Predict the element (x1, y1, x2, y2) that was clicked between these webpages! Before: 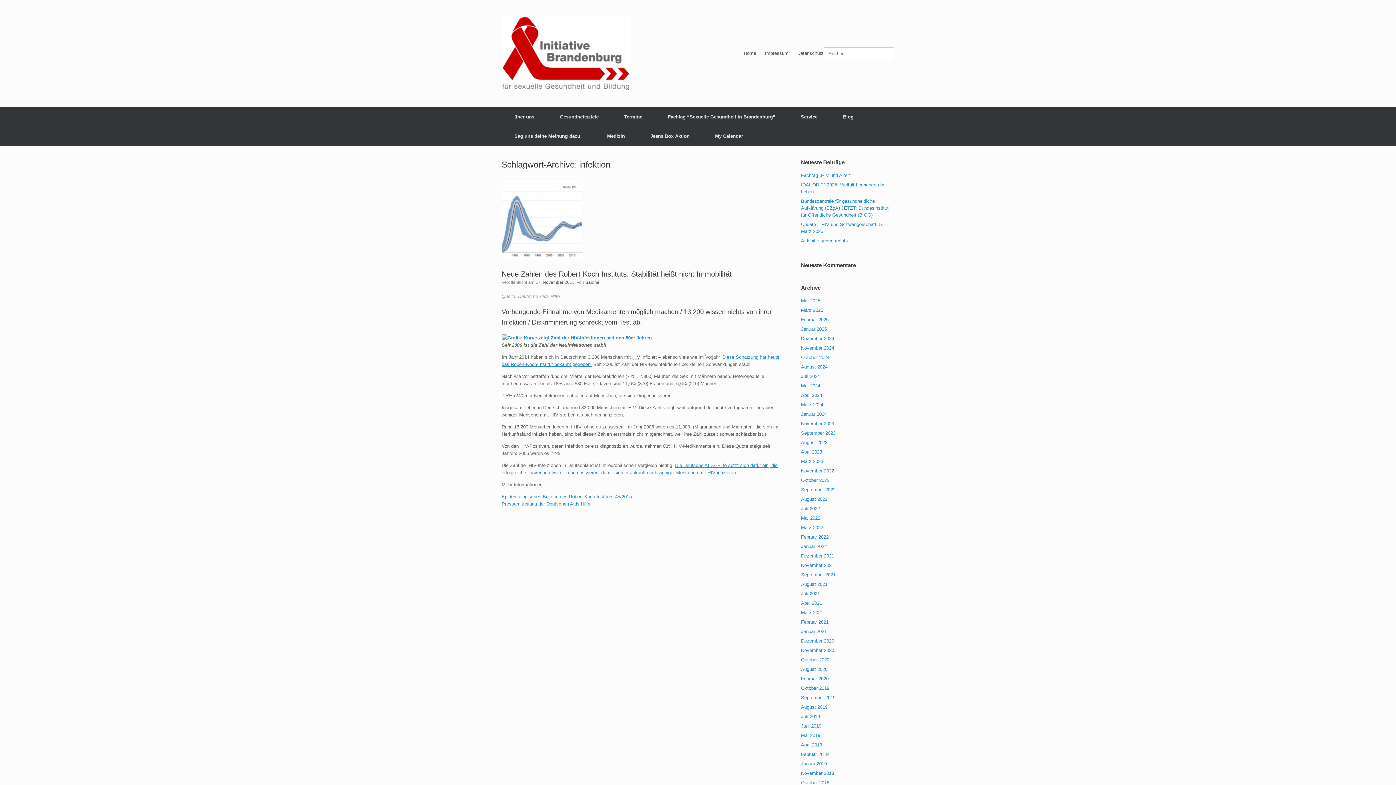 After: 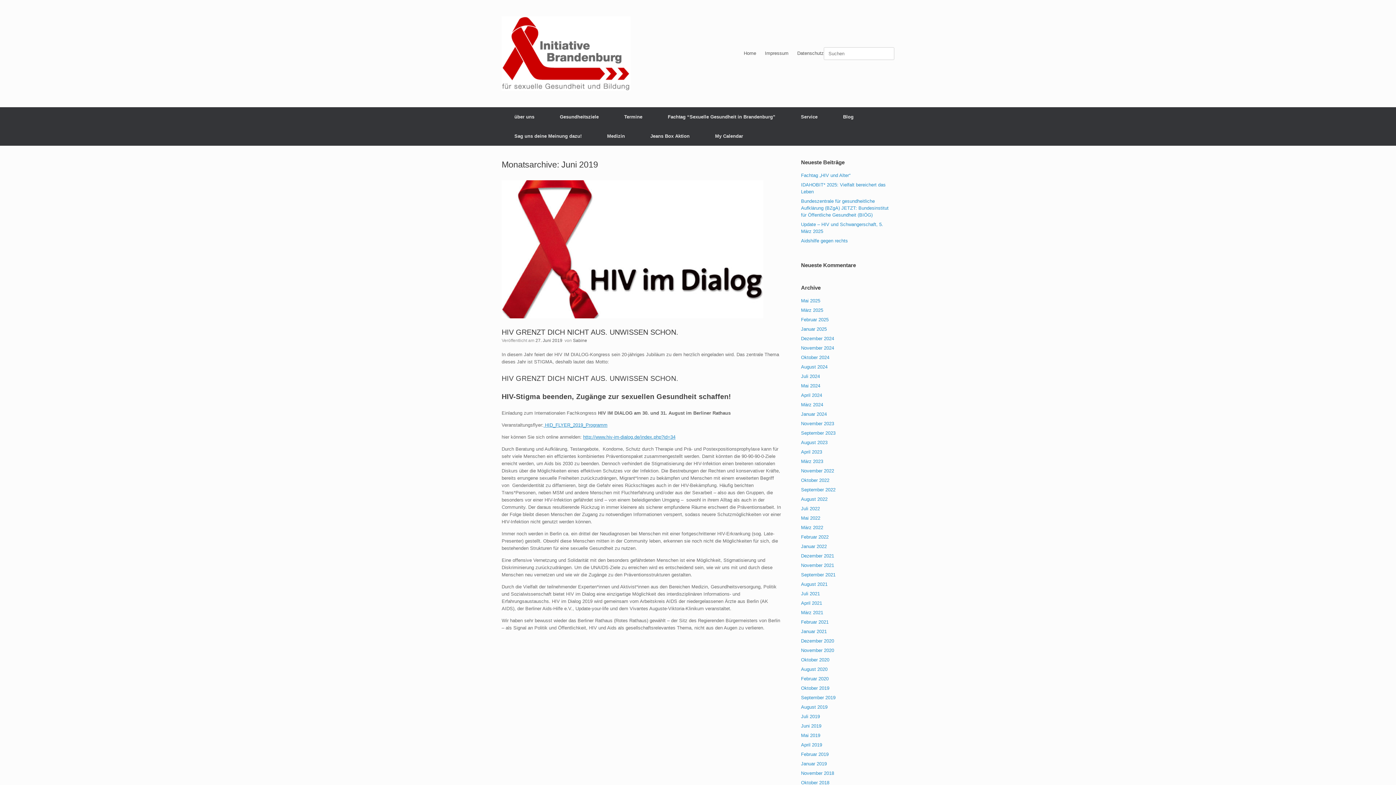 Action: label: Juni 2019 bbox: (801, 723, 821, 729)